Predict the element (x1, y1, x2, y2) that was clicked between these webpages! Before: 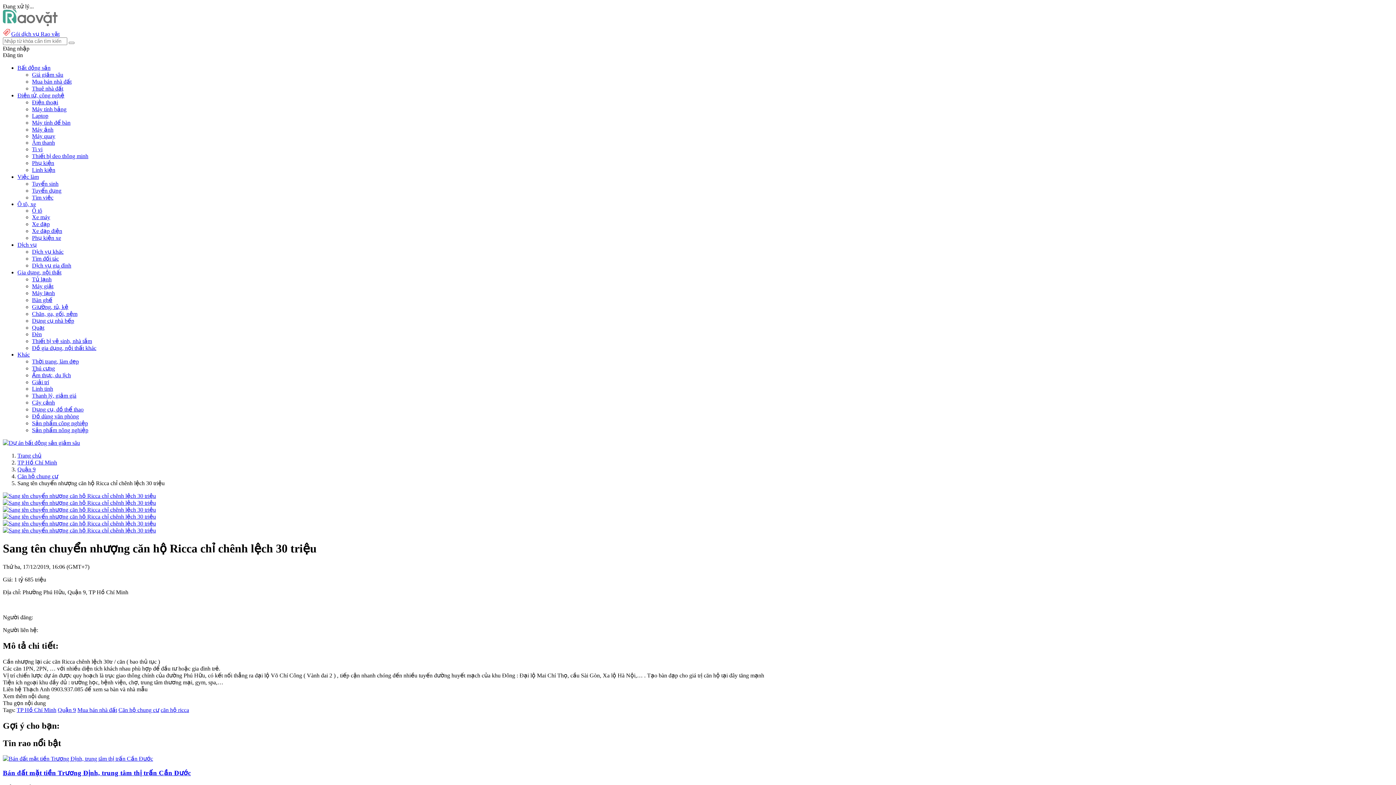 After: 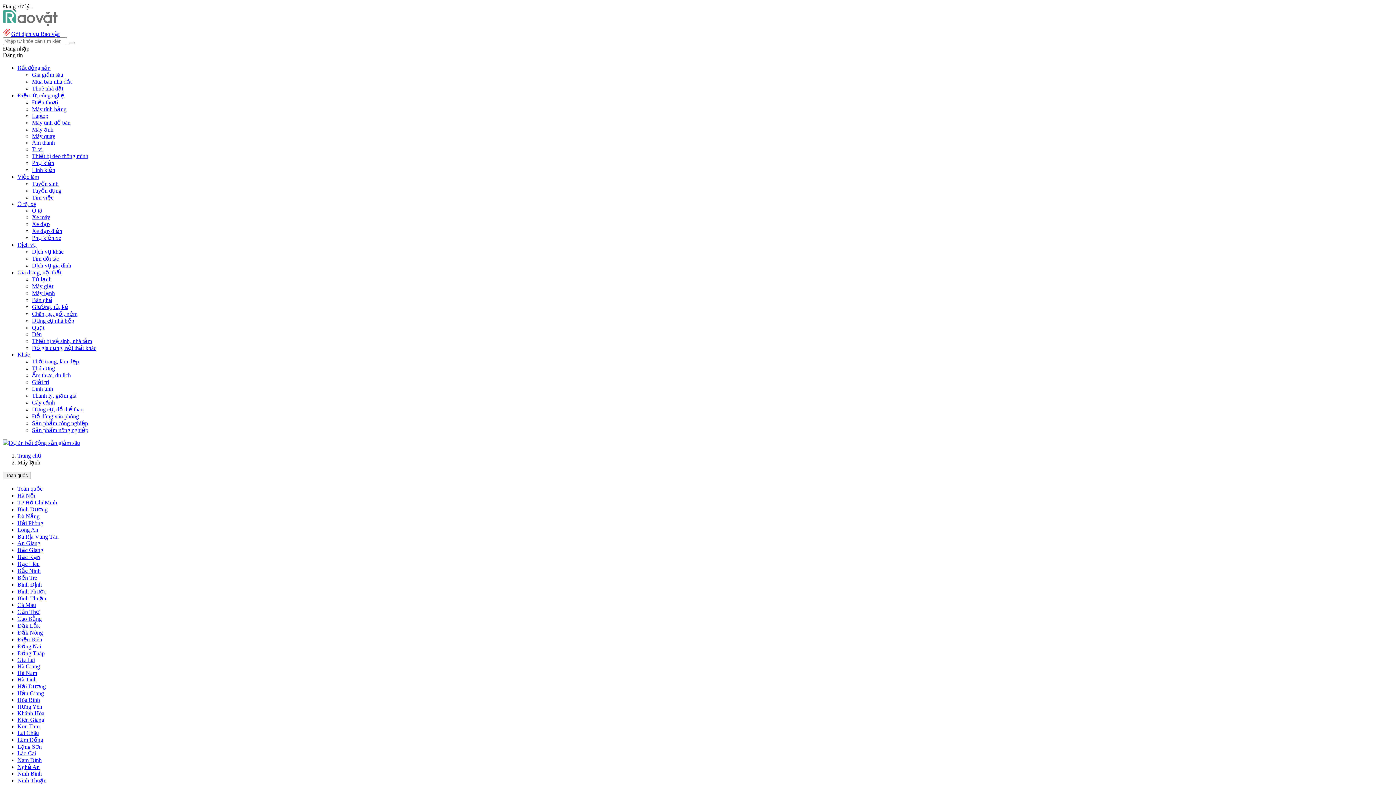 Action: label: Máy lạnh bbox: (32, 290, 54, 296)